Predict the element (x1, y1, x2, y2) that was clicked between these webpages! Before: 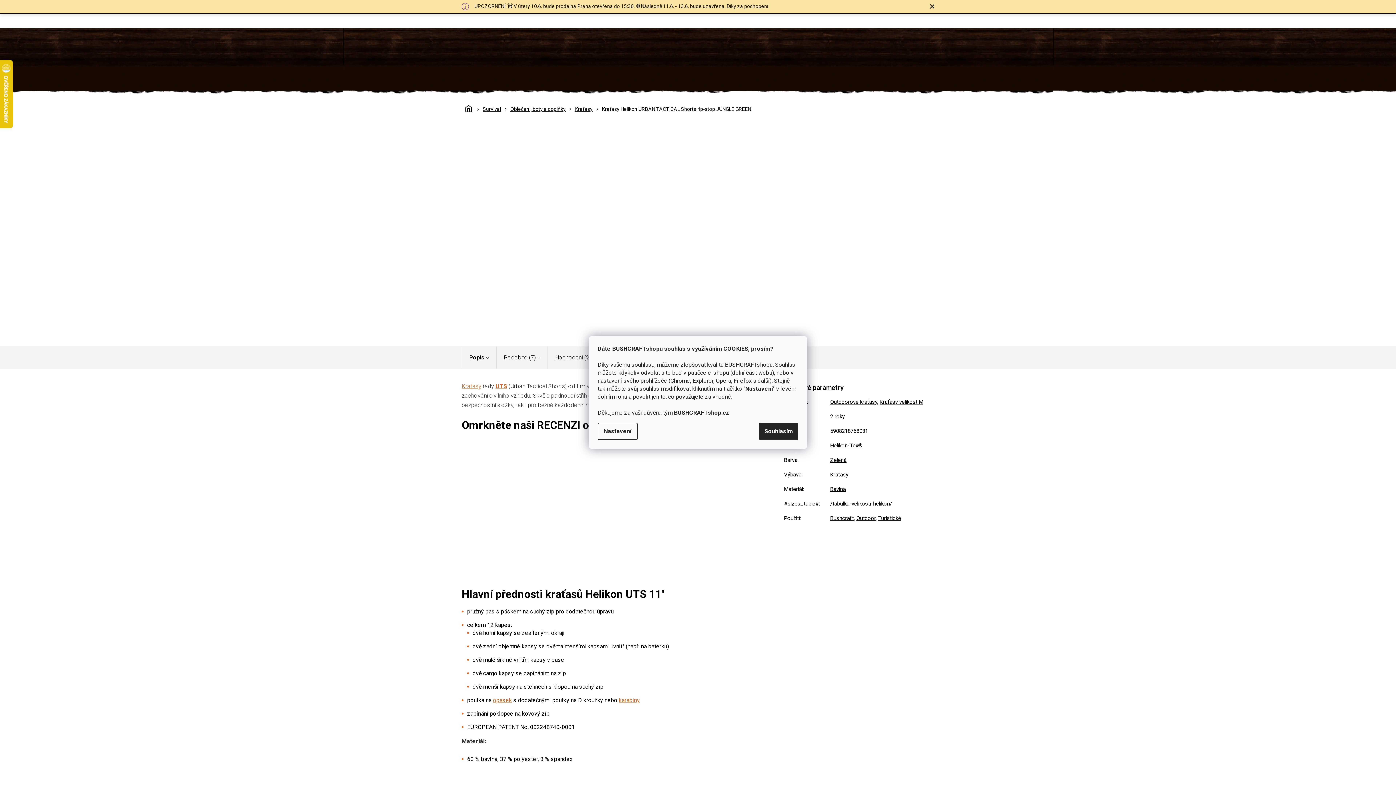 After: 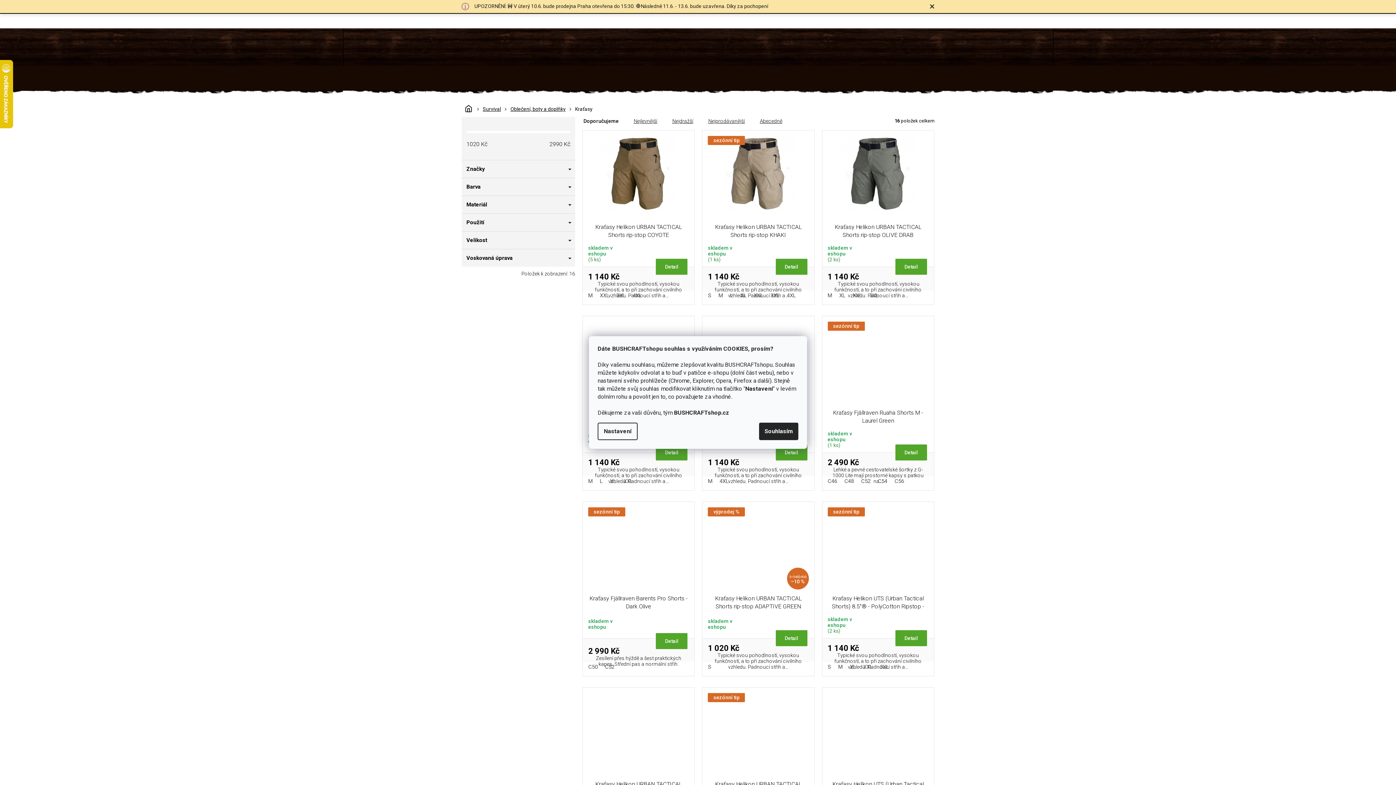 Action: label: Kraťasy bbox: (570, 105, 597, 112)